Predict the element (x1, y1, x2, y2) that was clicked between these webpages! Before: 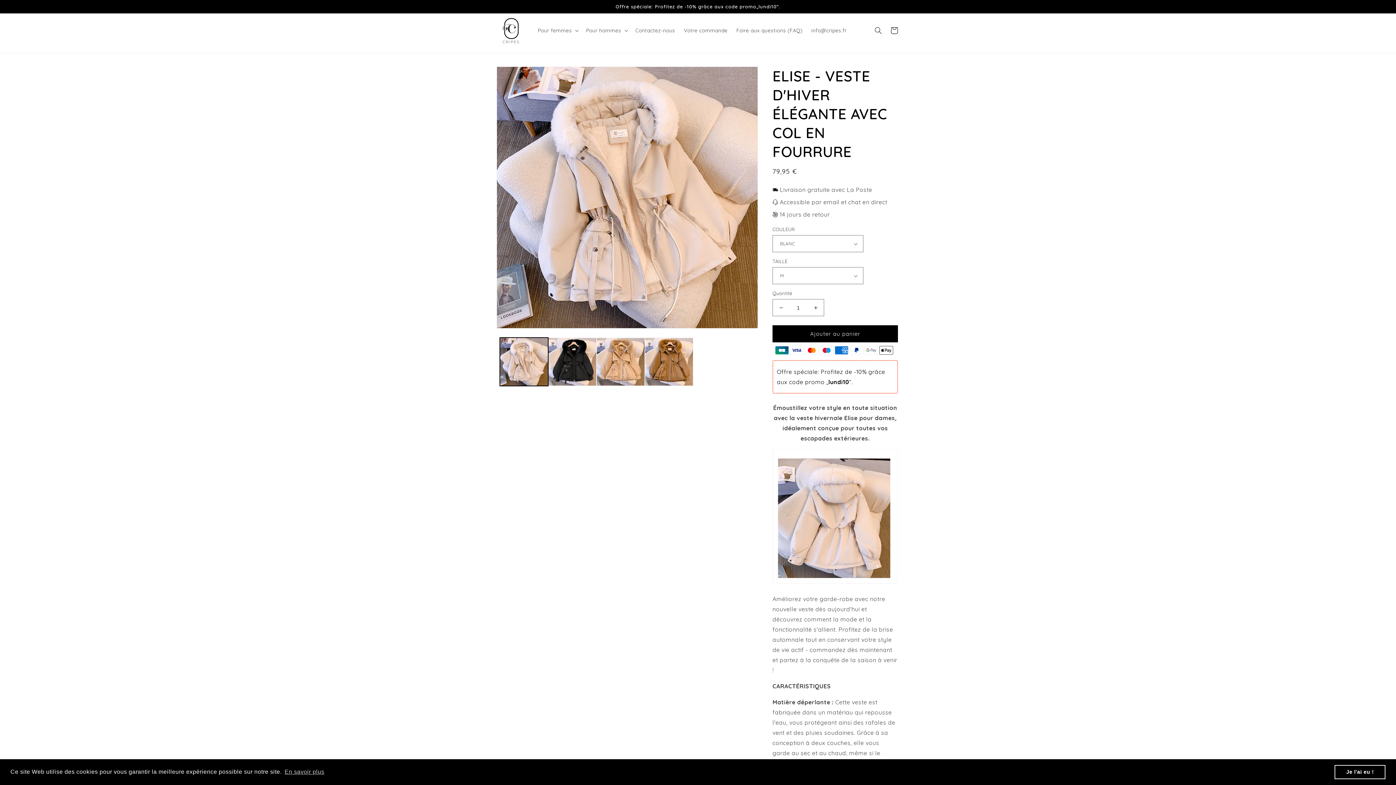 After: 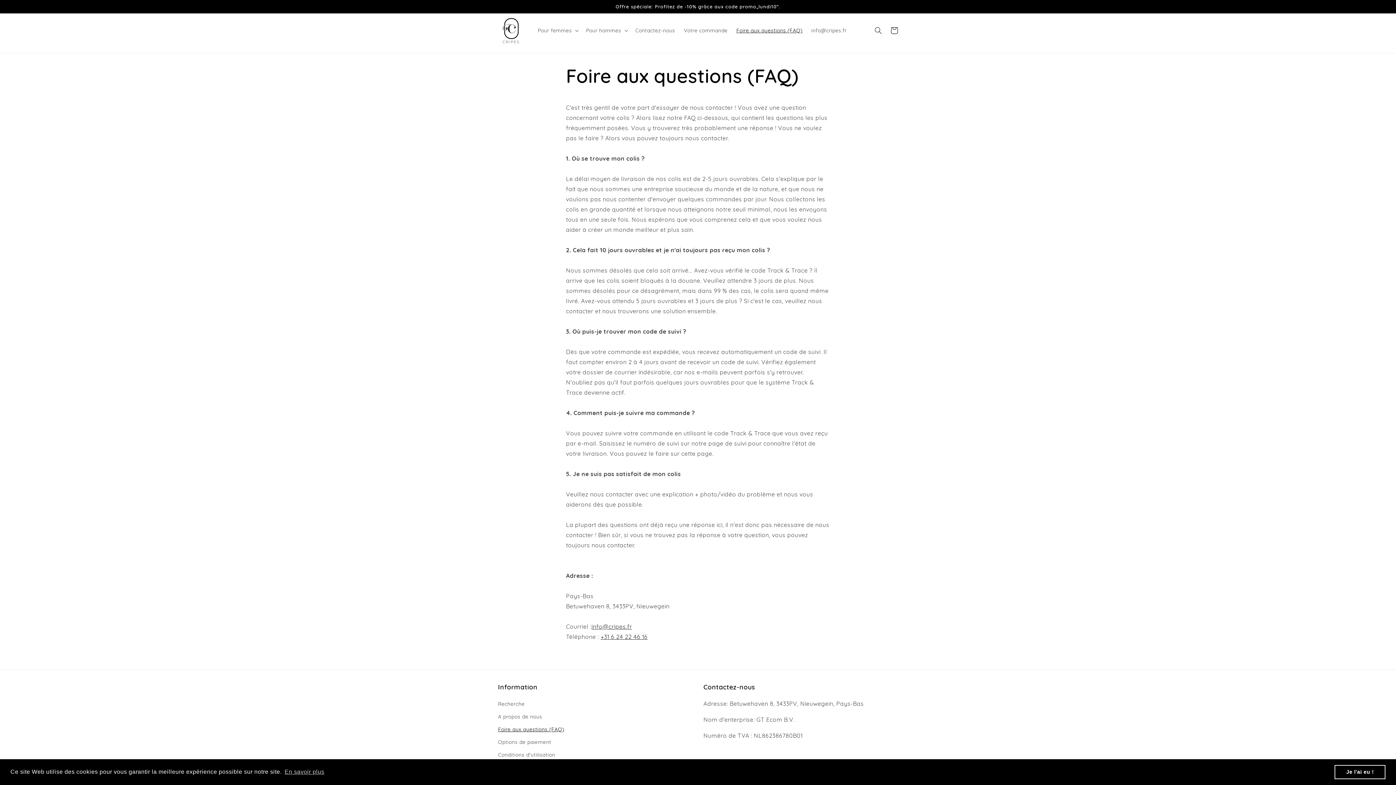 Action: bbox: (732, 22, 807, 38) label: Foire aux questions (FAQ)